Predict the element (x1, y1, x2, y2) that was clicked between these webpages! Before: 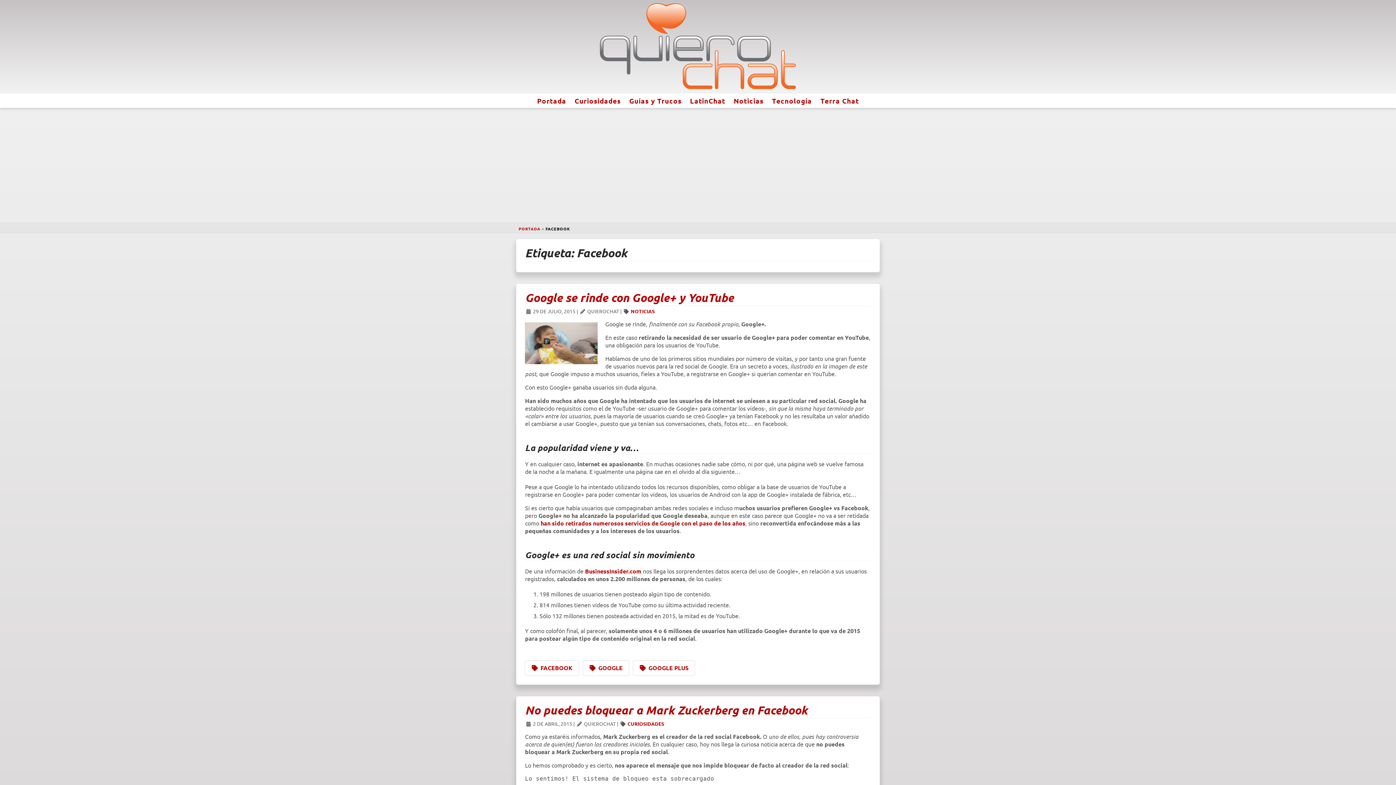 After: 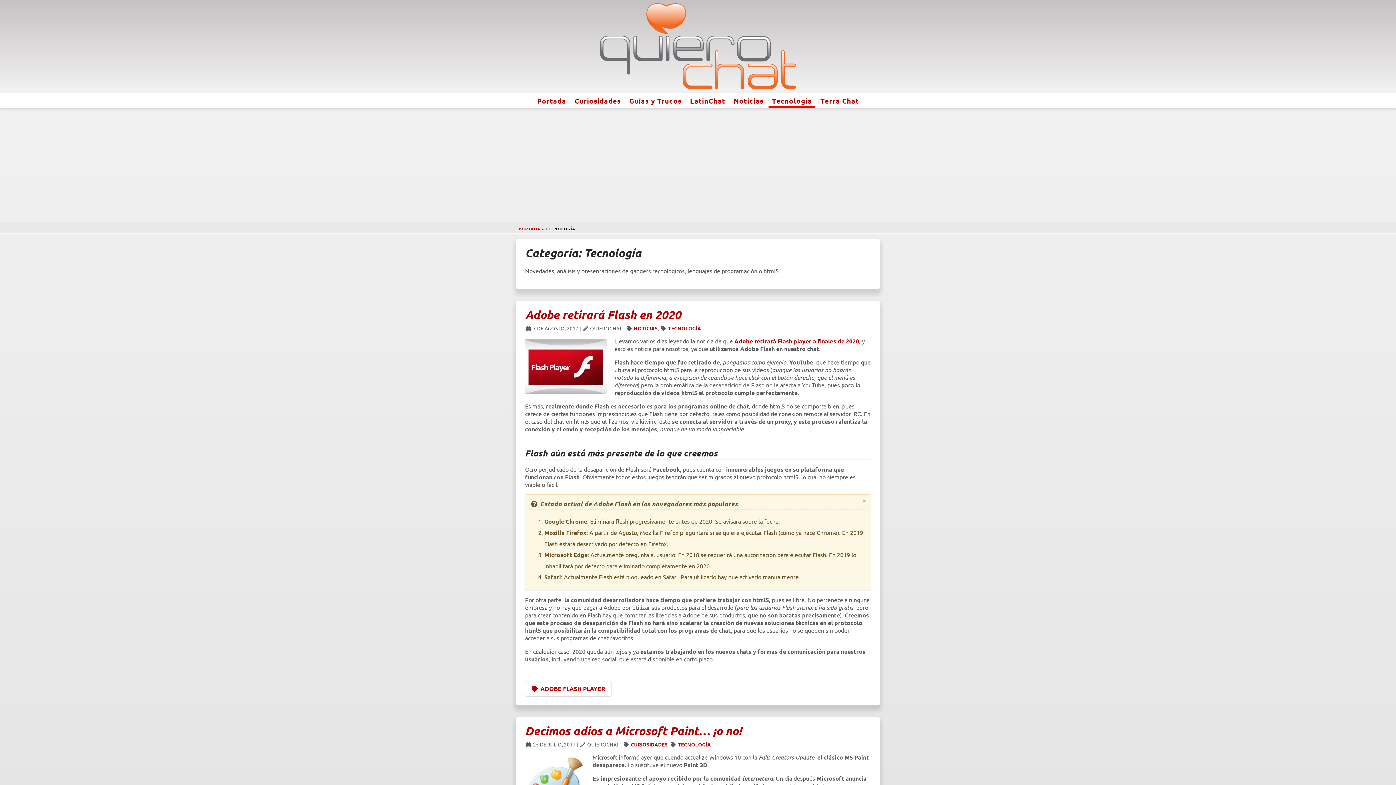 Action: label: Tecnología bbox: (772, 96, 812, 105)